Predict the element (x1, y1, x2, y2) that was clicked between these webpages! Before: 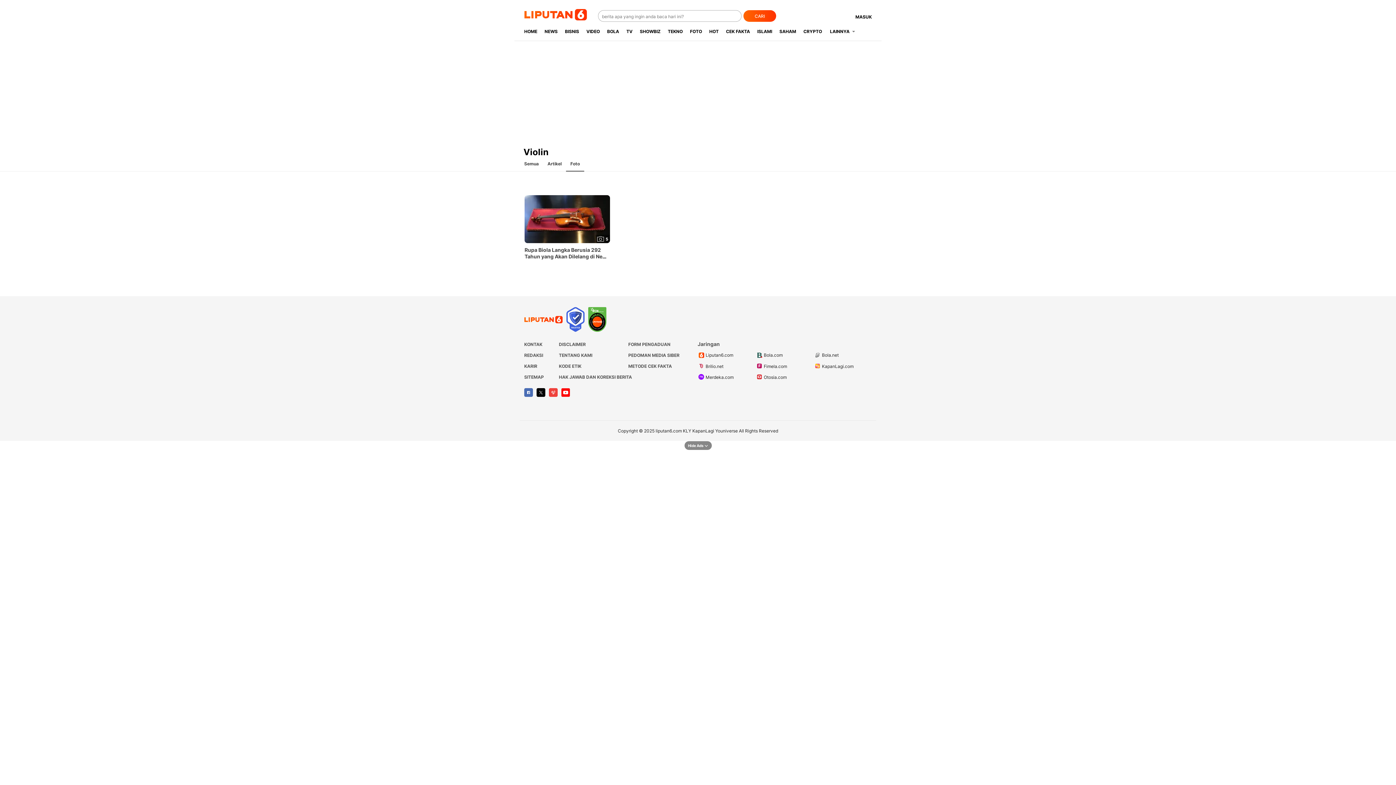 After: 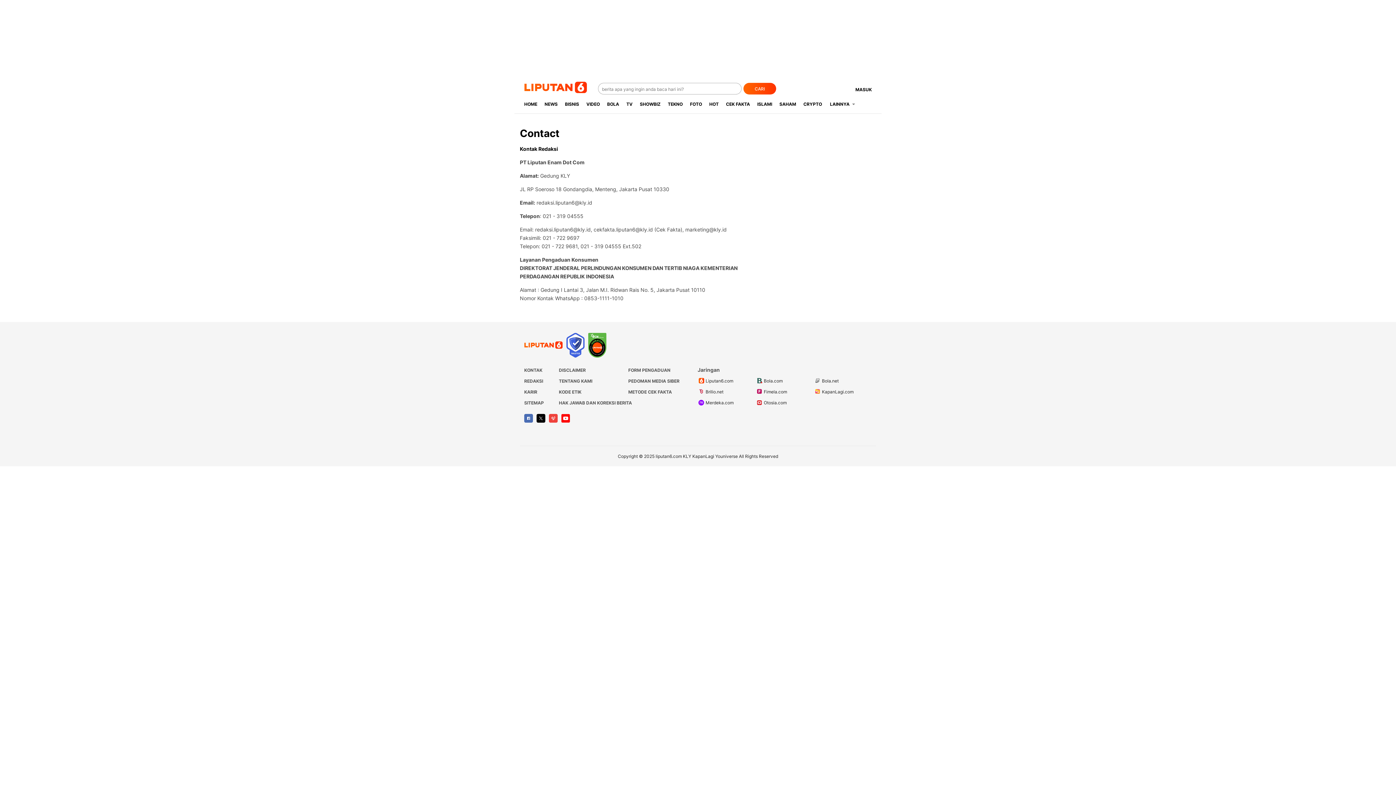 Action: label: KONTAK bbox: (524, 412, 559, 422)